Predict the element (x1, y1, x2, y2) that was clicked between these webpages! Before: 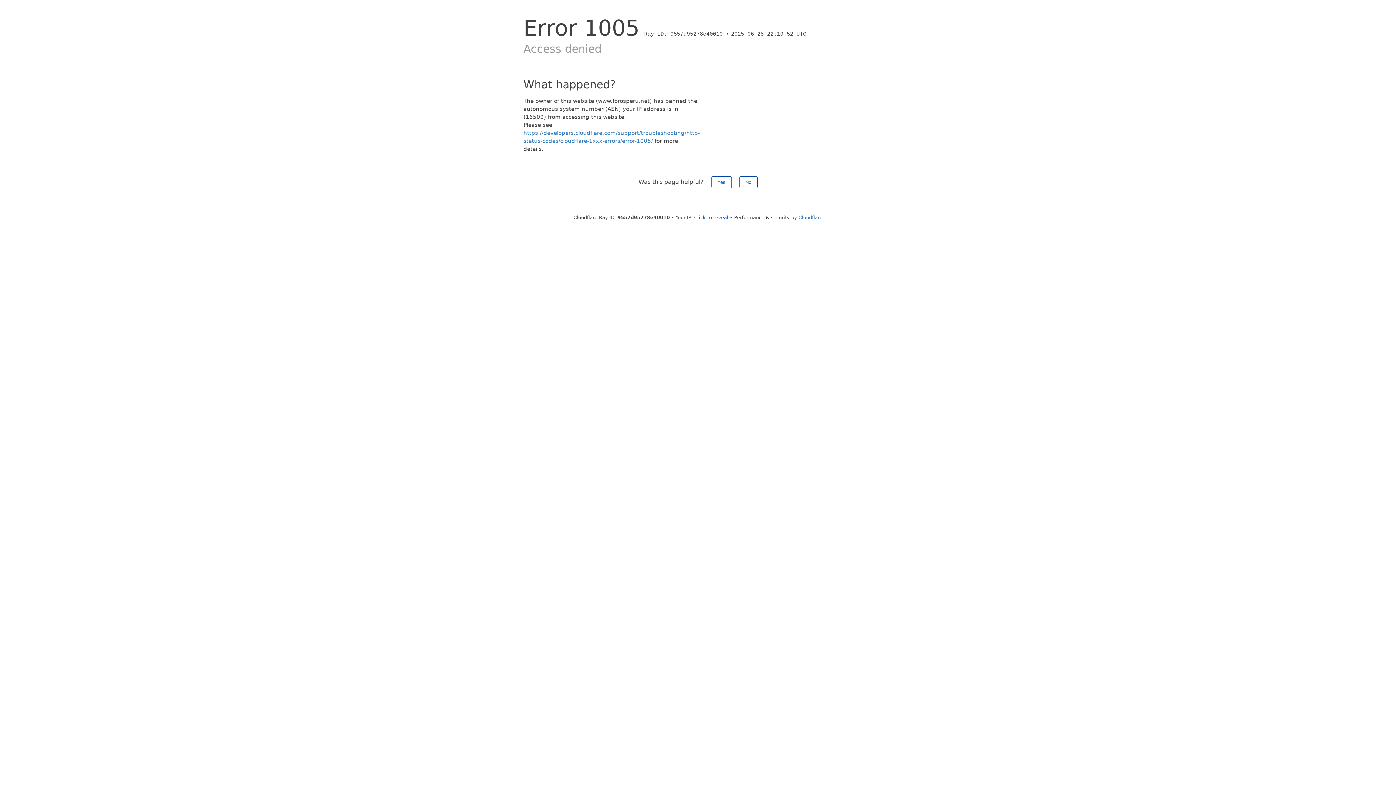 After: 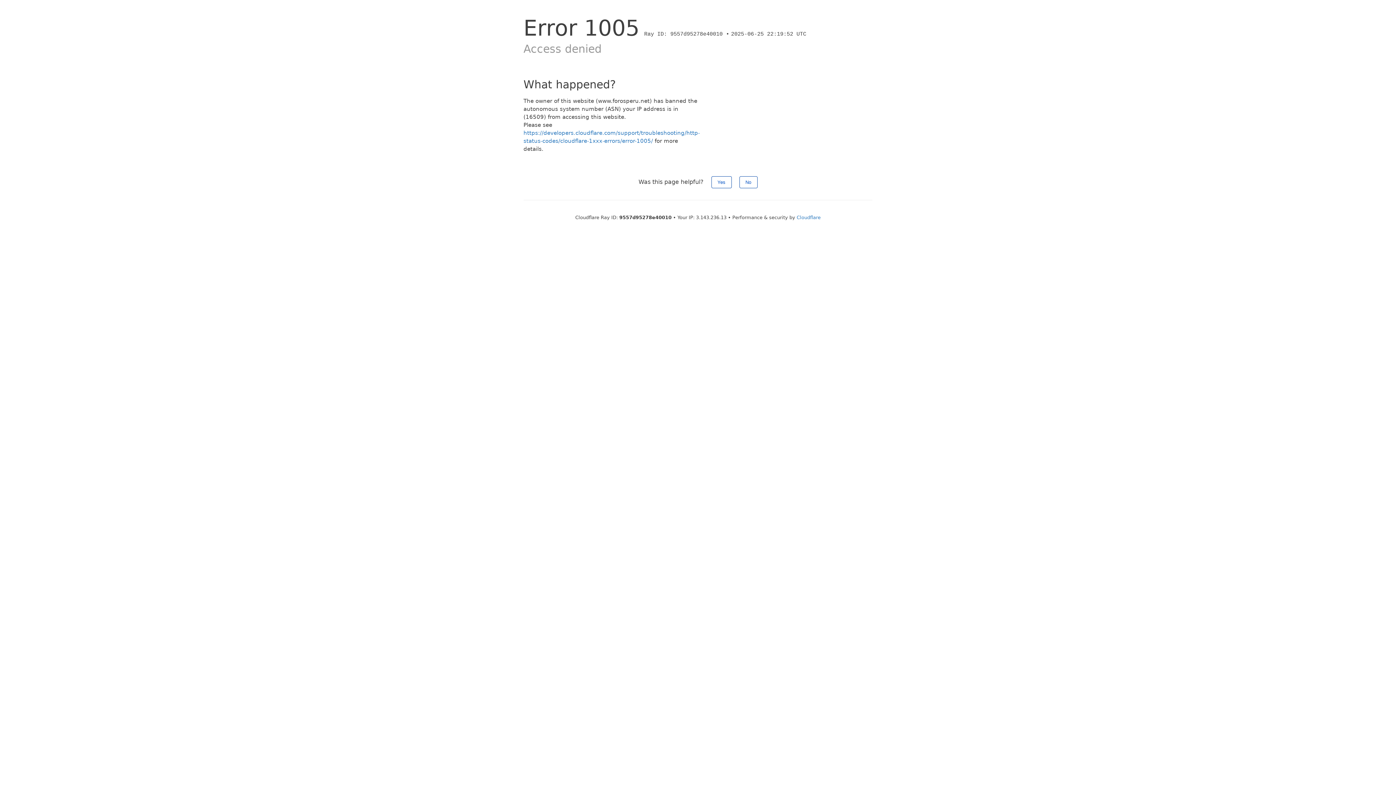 Action: label: Click to reveal bbox: (694, 214, 728, 220)